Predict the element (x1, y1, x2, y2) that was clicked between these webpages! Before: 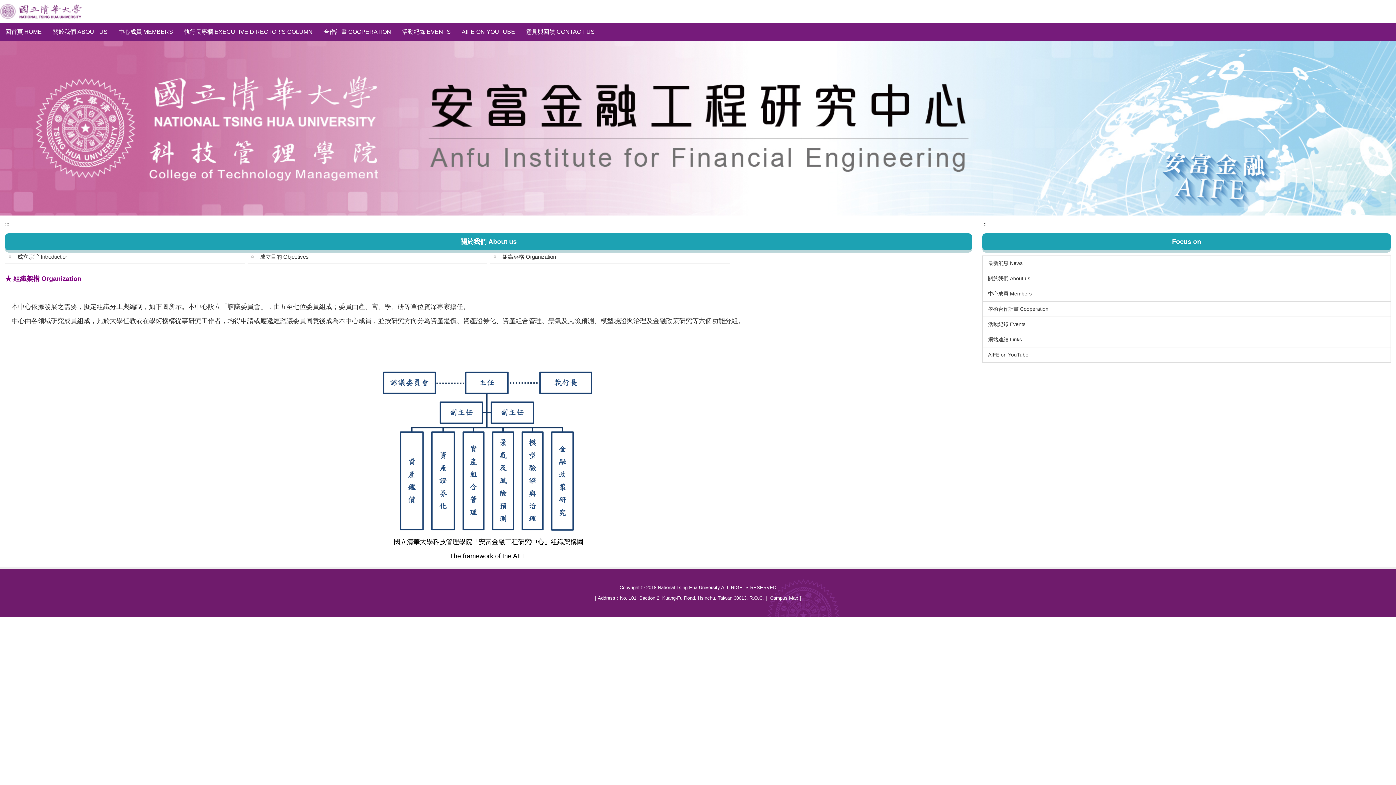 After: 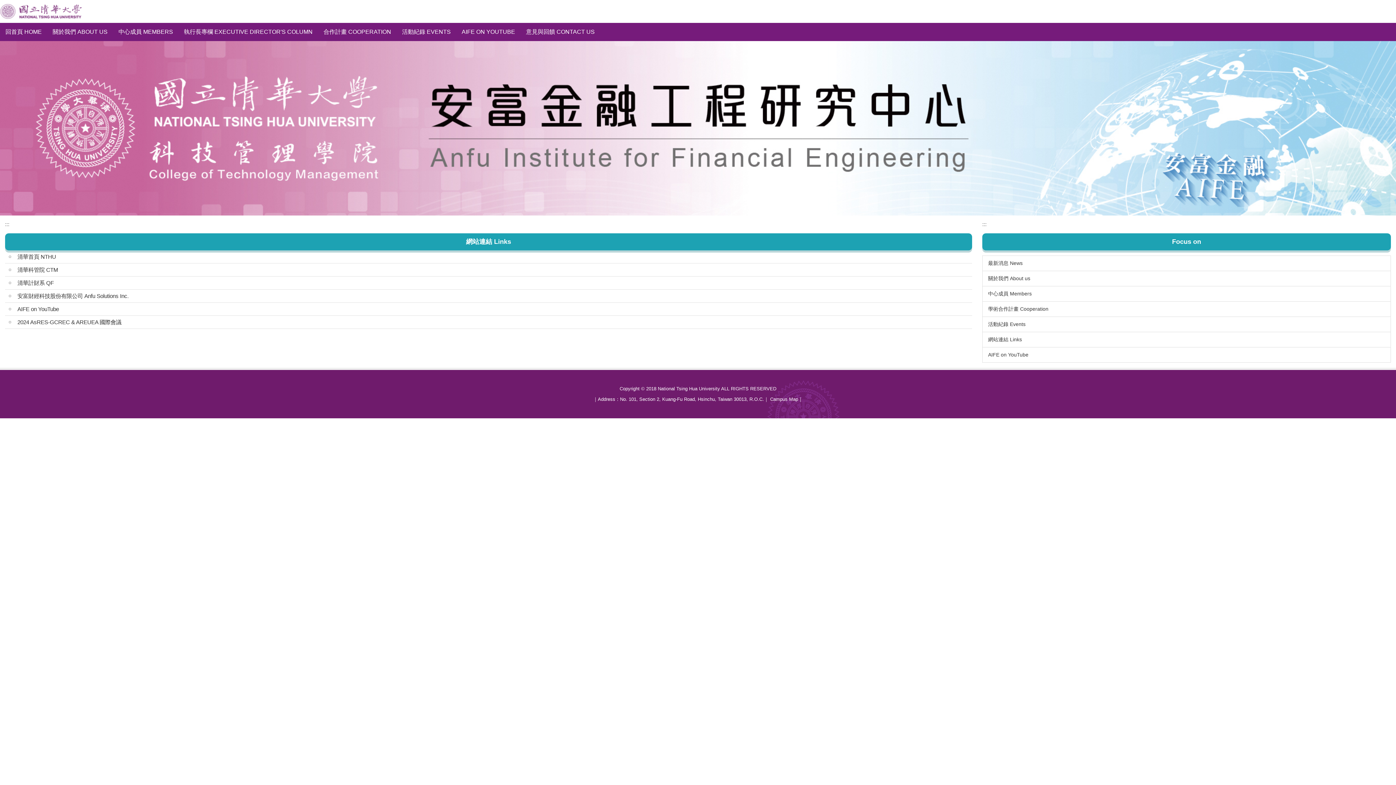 Action: label: 網站連結 Links bbox: (982, 332, 1390, 347)